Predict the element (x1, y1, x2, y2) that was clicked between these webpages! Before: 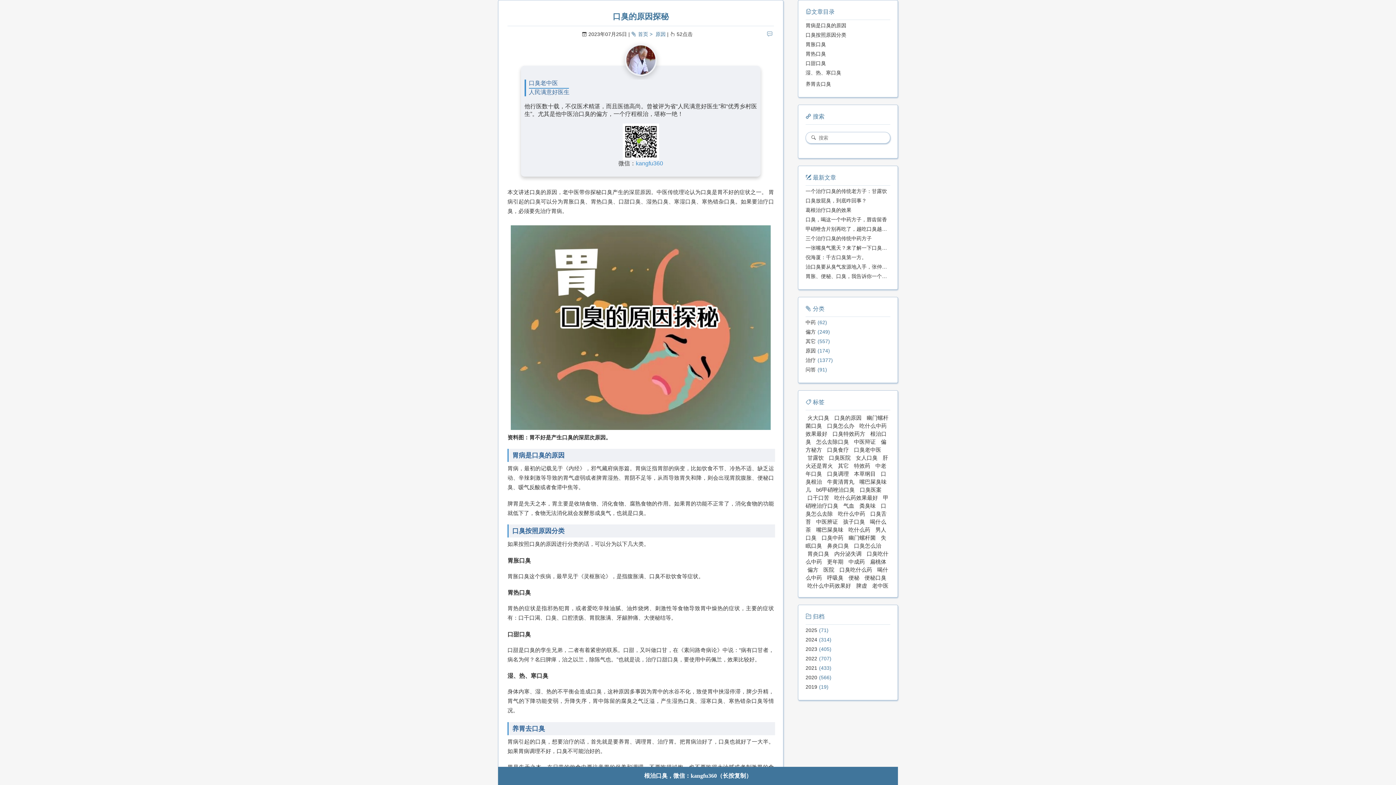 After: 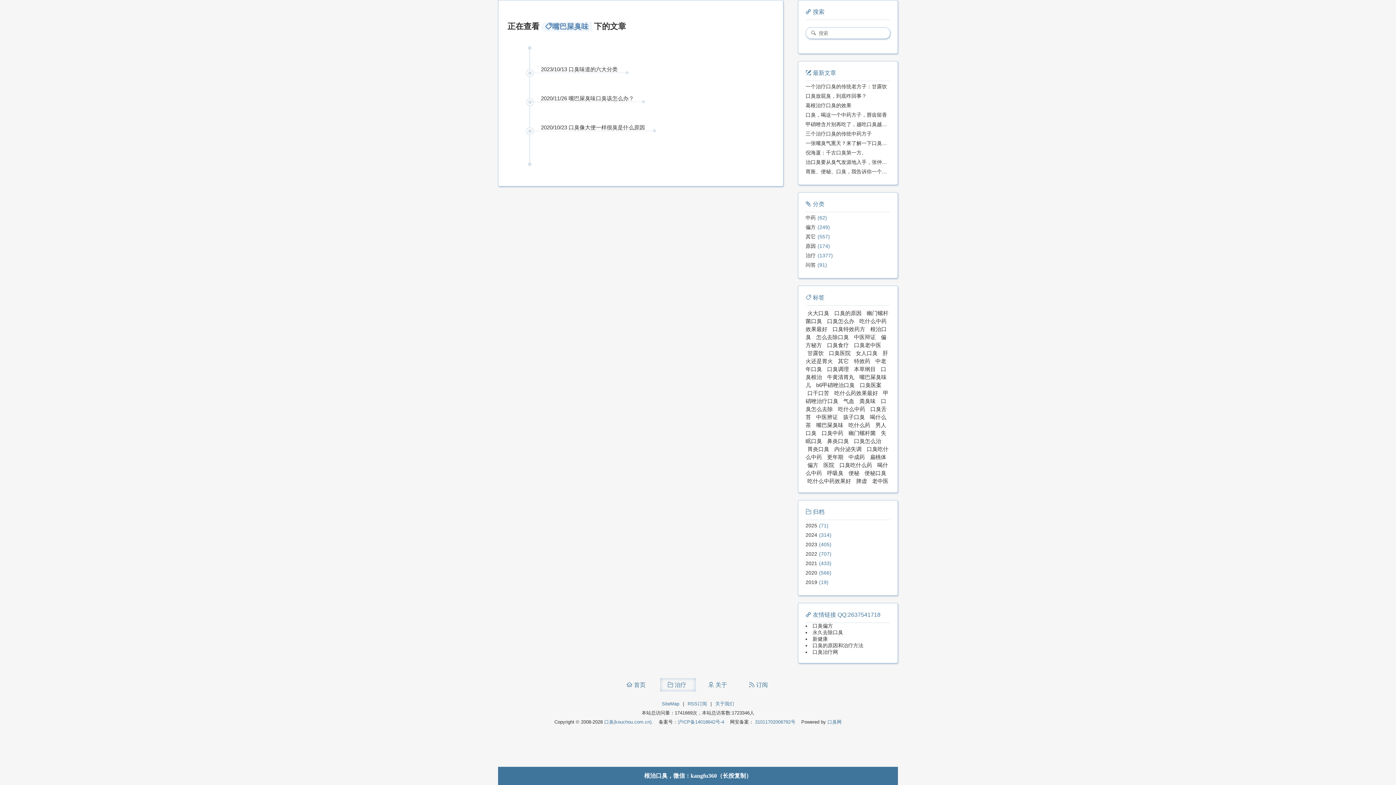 Action: label: 嘴巴屎臭味 bbox: (814, 525, 845, 534)